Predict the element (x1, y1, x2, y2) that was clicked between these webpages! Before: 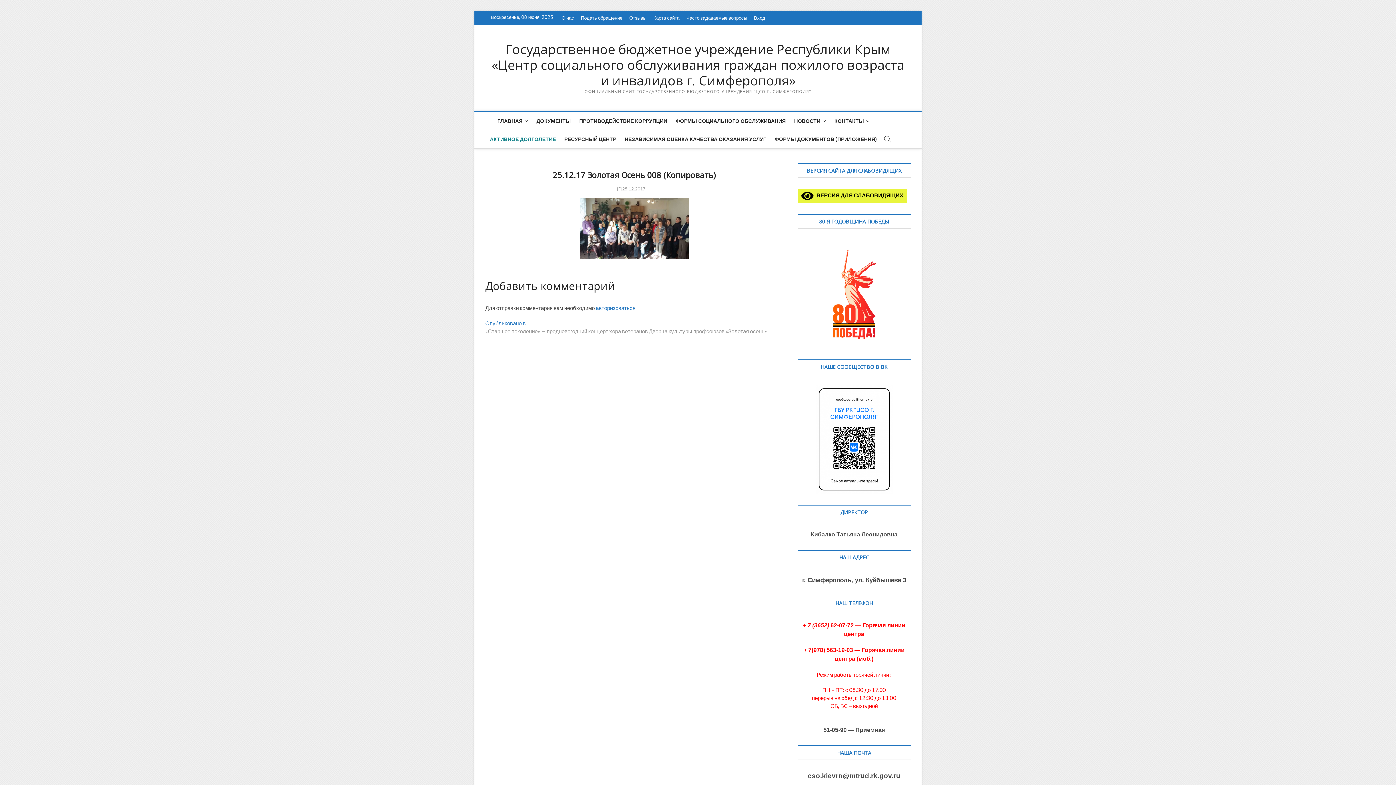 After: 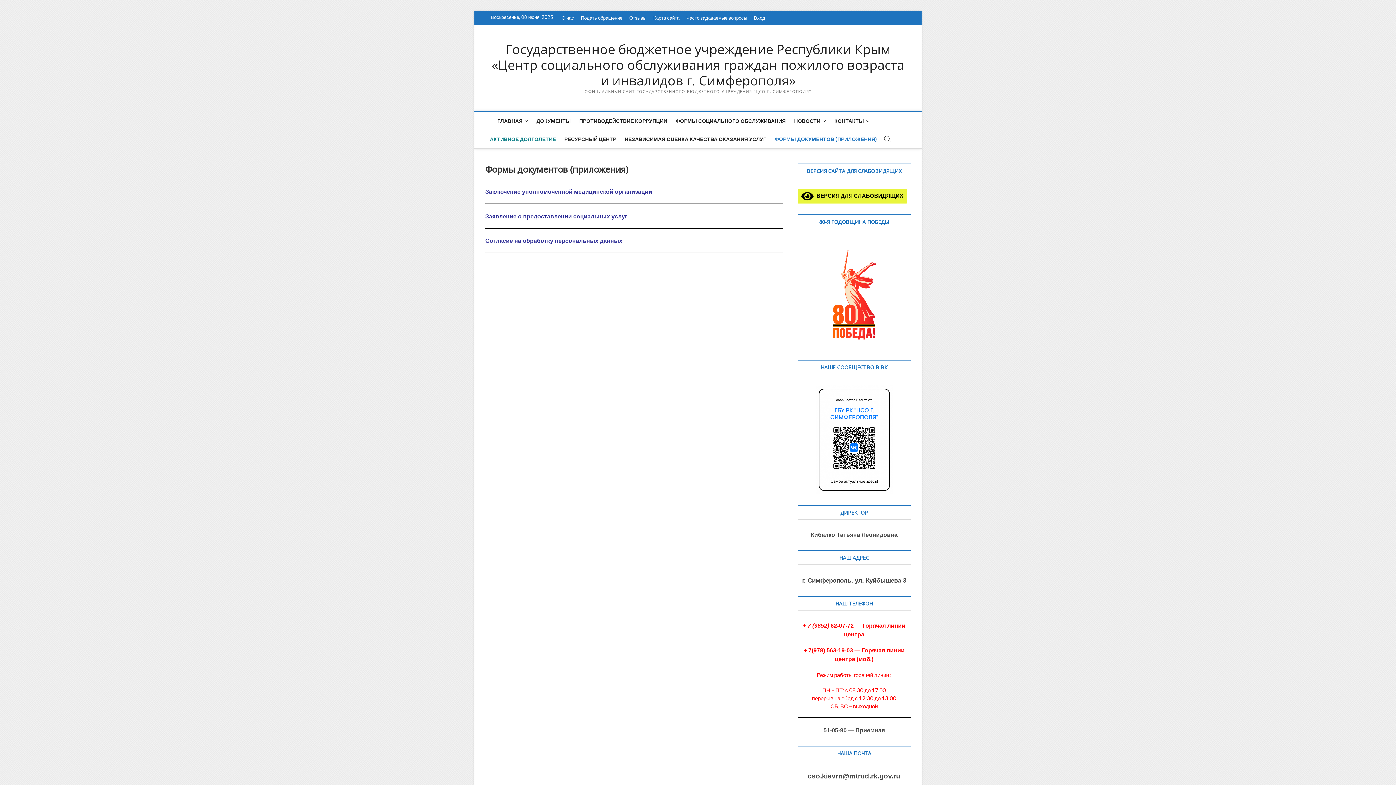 Action: bbox: (771, 130, 880, 148) label: ФОРМЫ ДОКУМЕНТОВ (ПРИЛОЖЕНИЯ)